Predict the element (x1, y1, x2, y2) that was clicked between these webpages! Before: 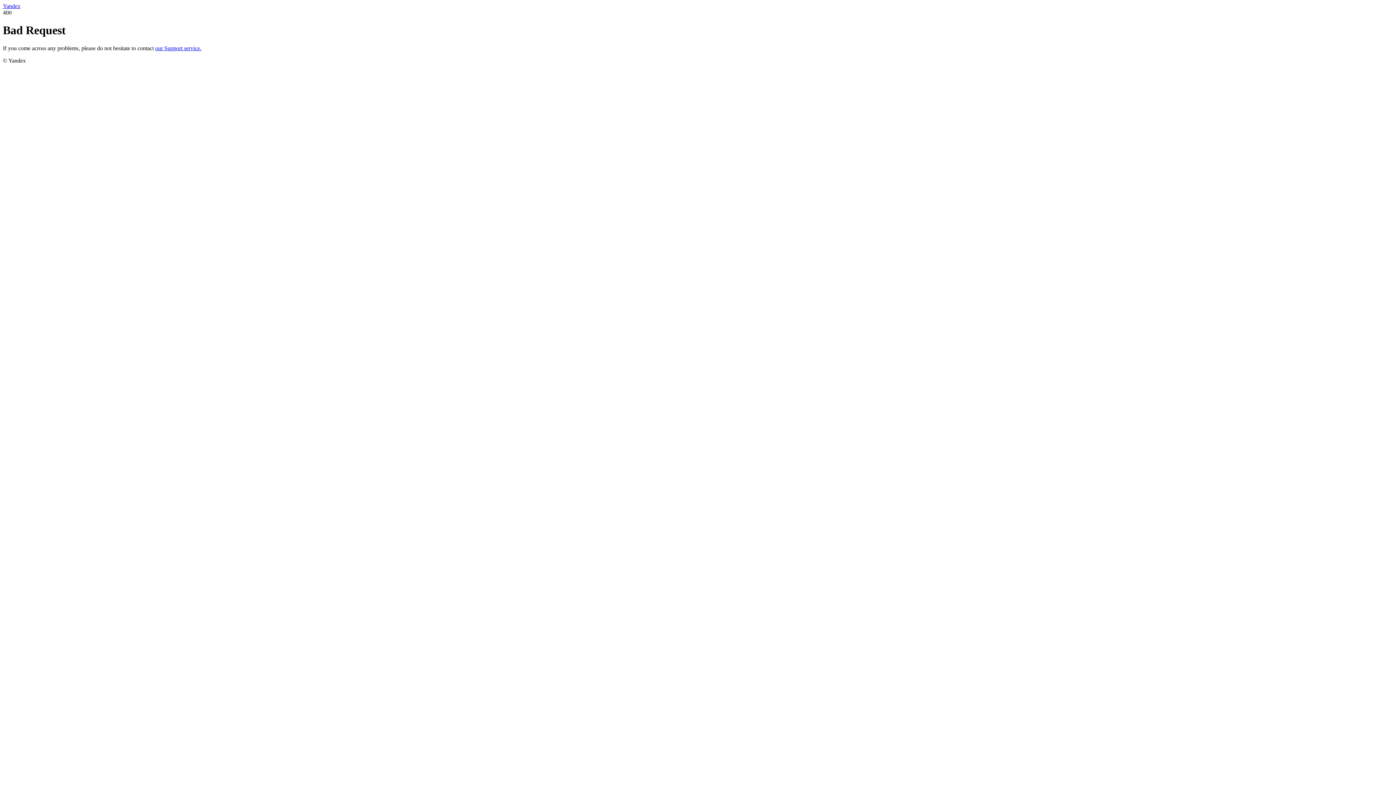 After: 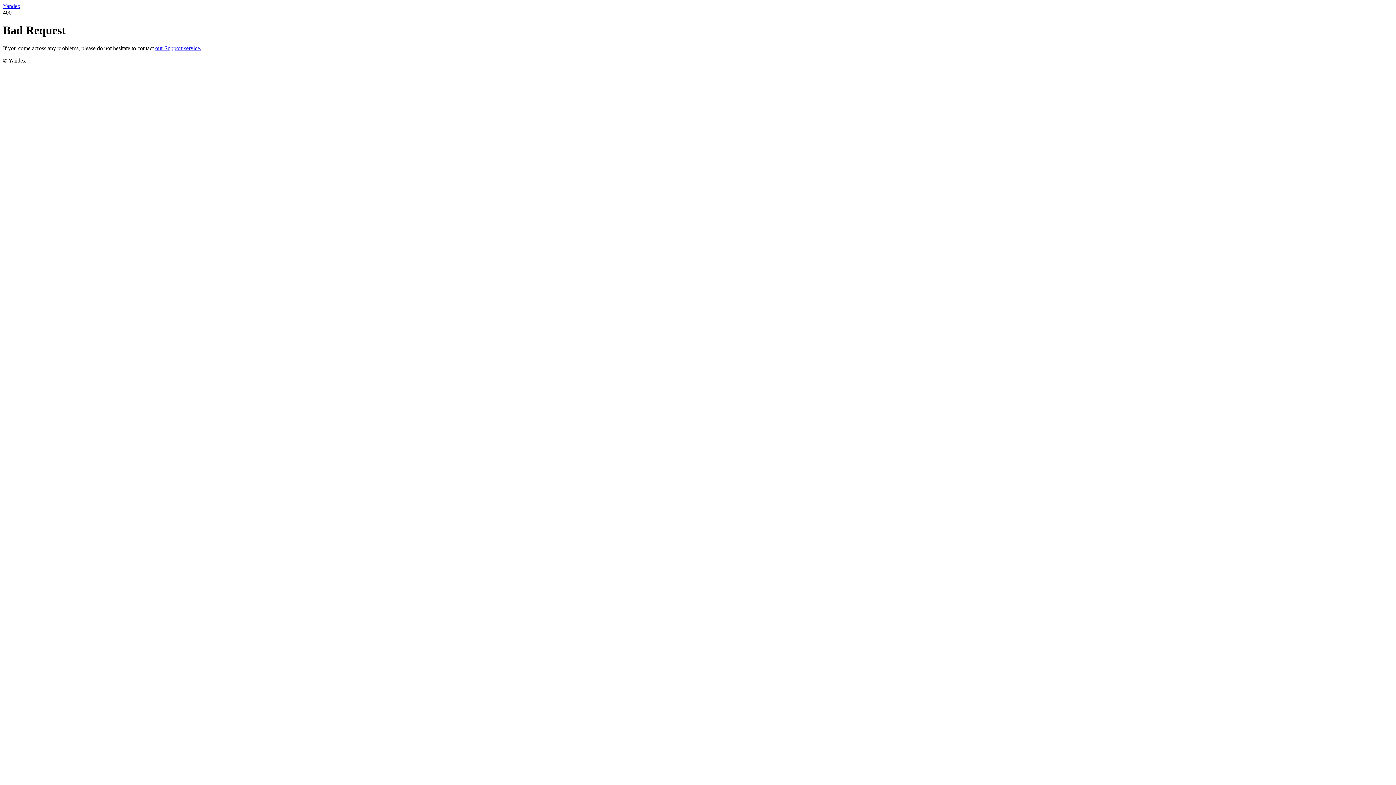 Action: bbox: (2, 2, 20, 9) label: Yandex